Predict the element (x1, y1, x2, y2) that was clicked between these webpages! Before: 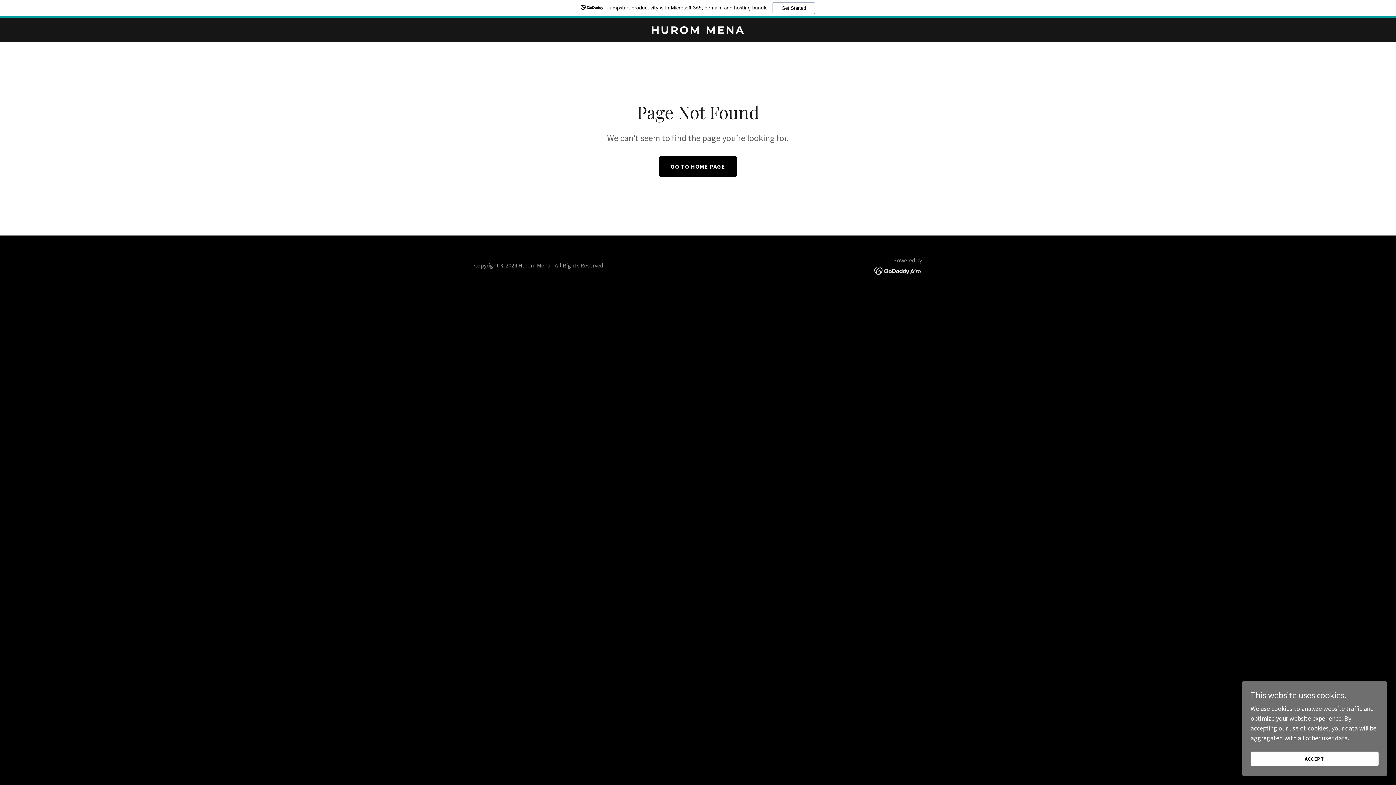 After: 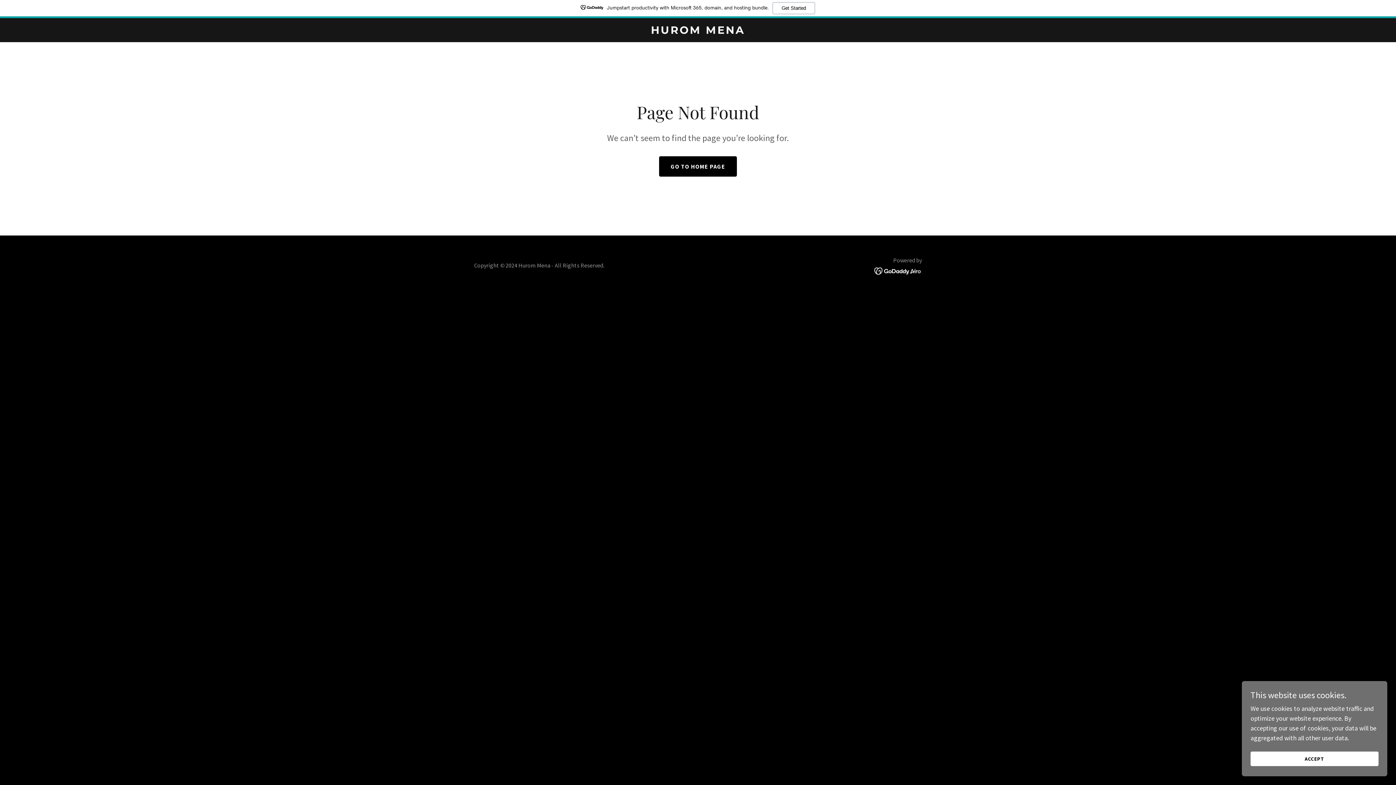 Action: bbox: (874, 266, 922, 274)